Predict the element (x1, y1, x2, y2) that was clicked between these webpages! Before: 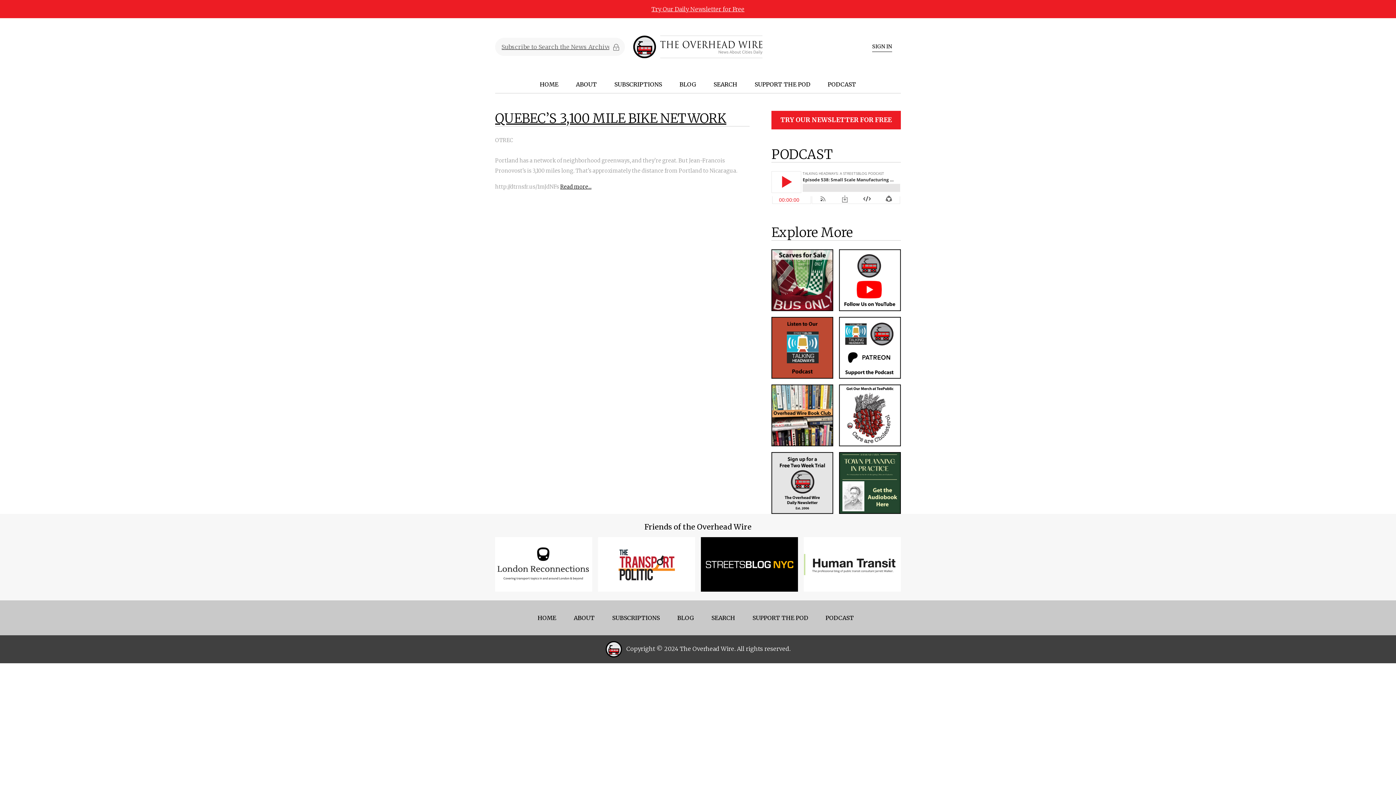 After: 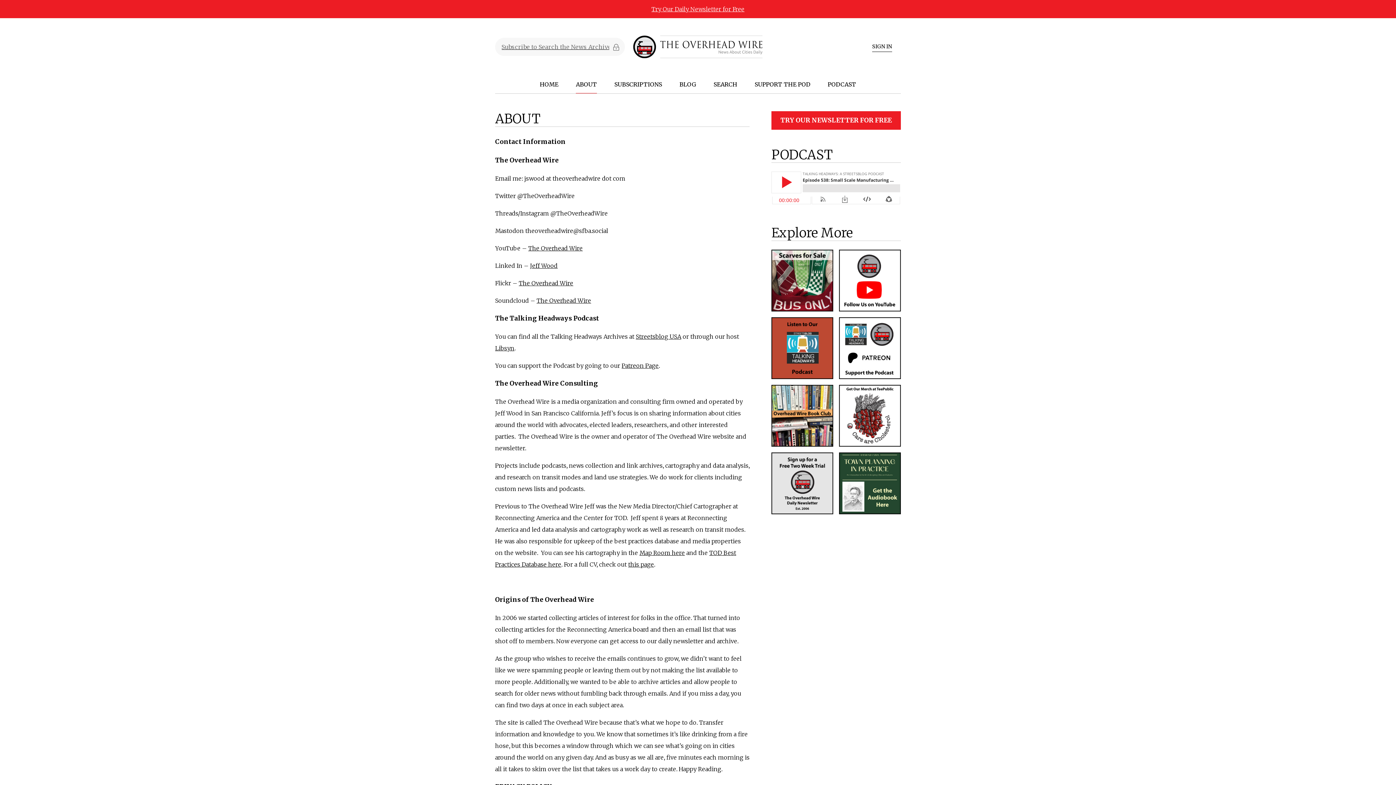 Action: bbox: (576, 75, 597, 93) label: ABOUT